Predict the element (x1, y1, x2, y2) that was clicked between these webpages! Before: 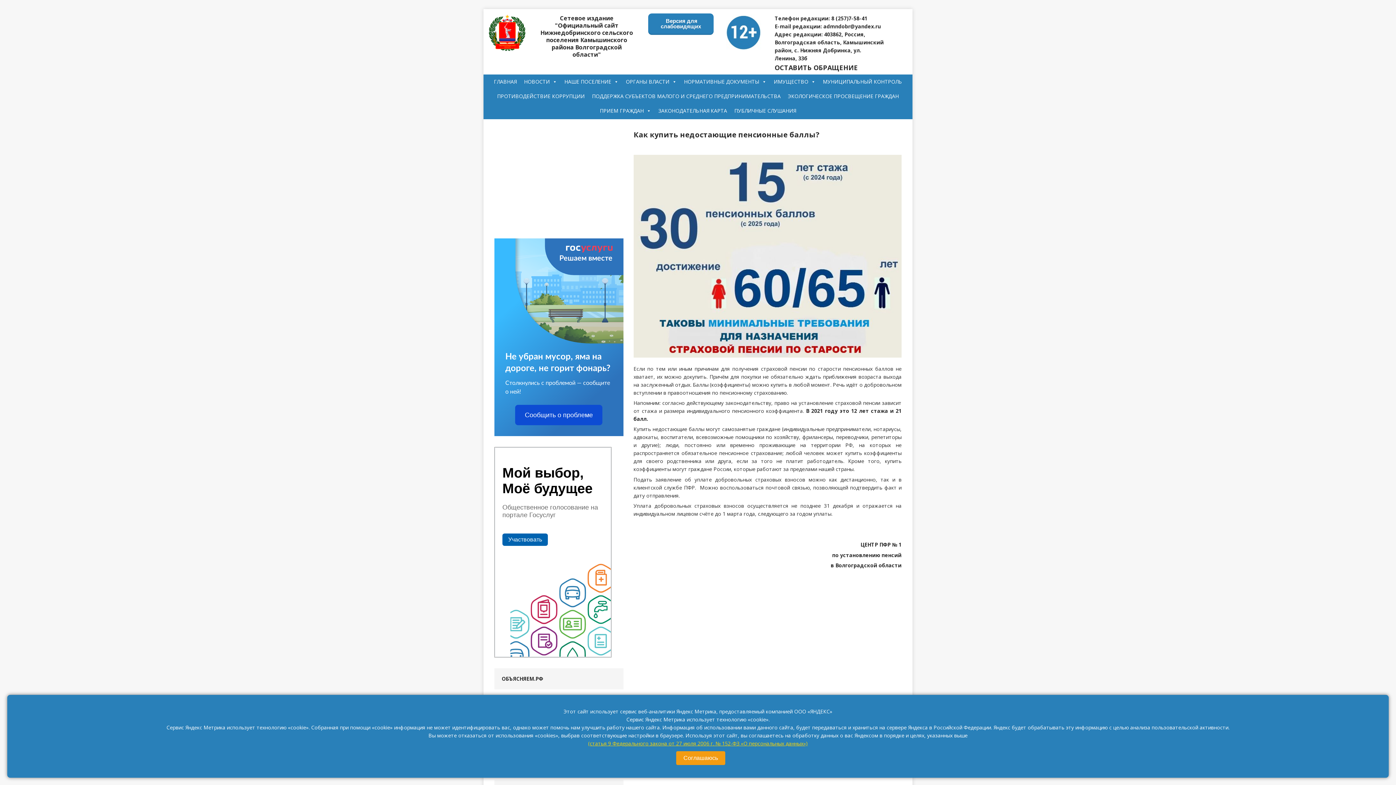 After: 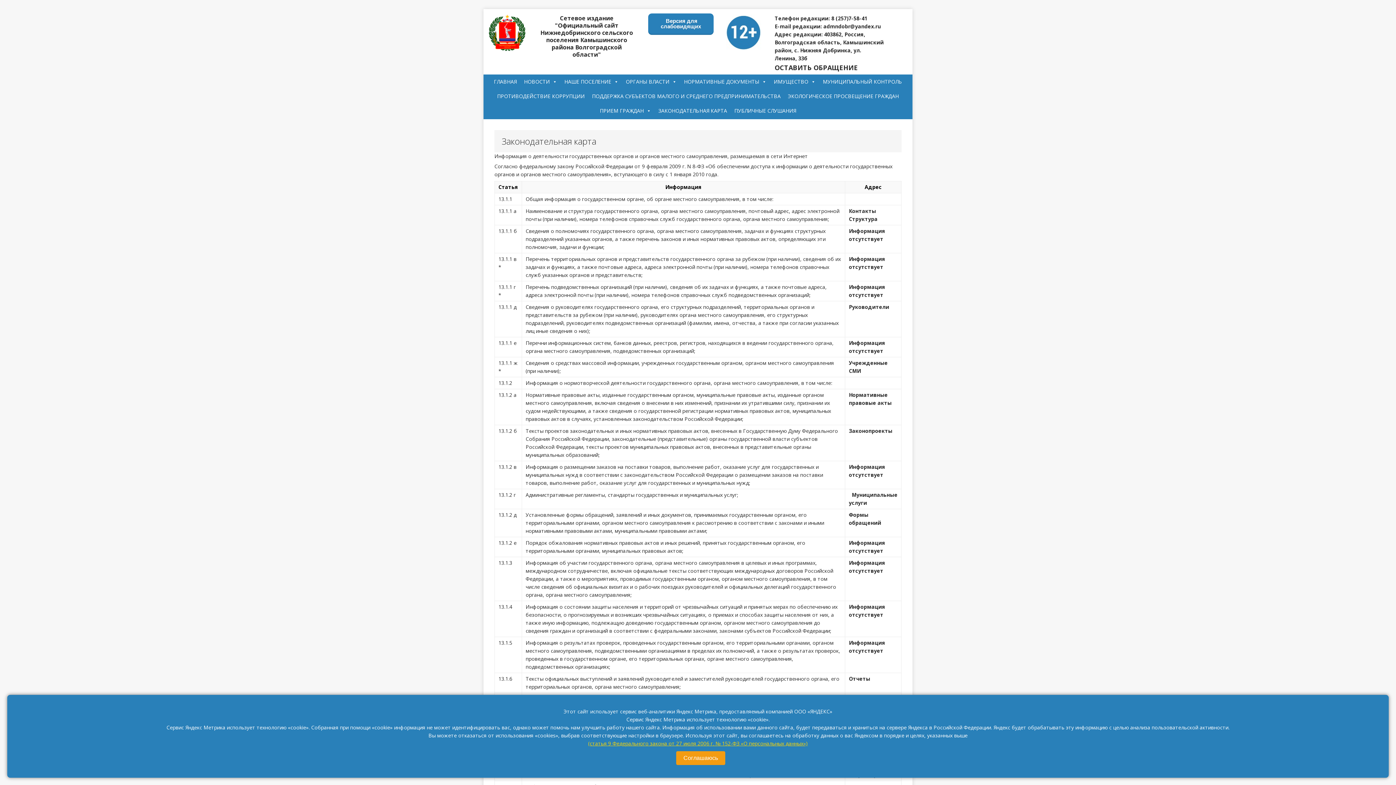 Action: label: ЗАКОНОДАТЕЛЬНАЯ КАРТА bbox: (654, 103, 730, 118)